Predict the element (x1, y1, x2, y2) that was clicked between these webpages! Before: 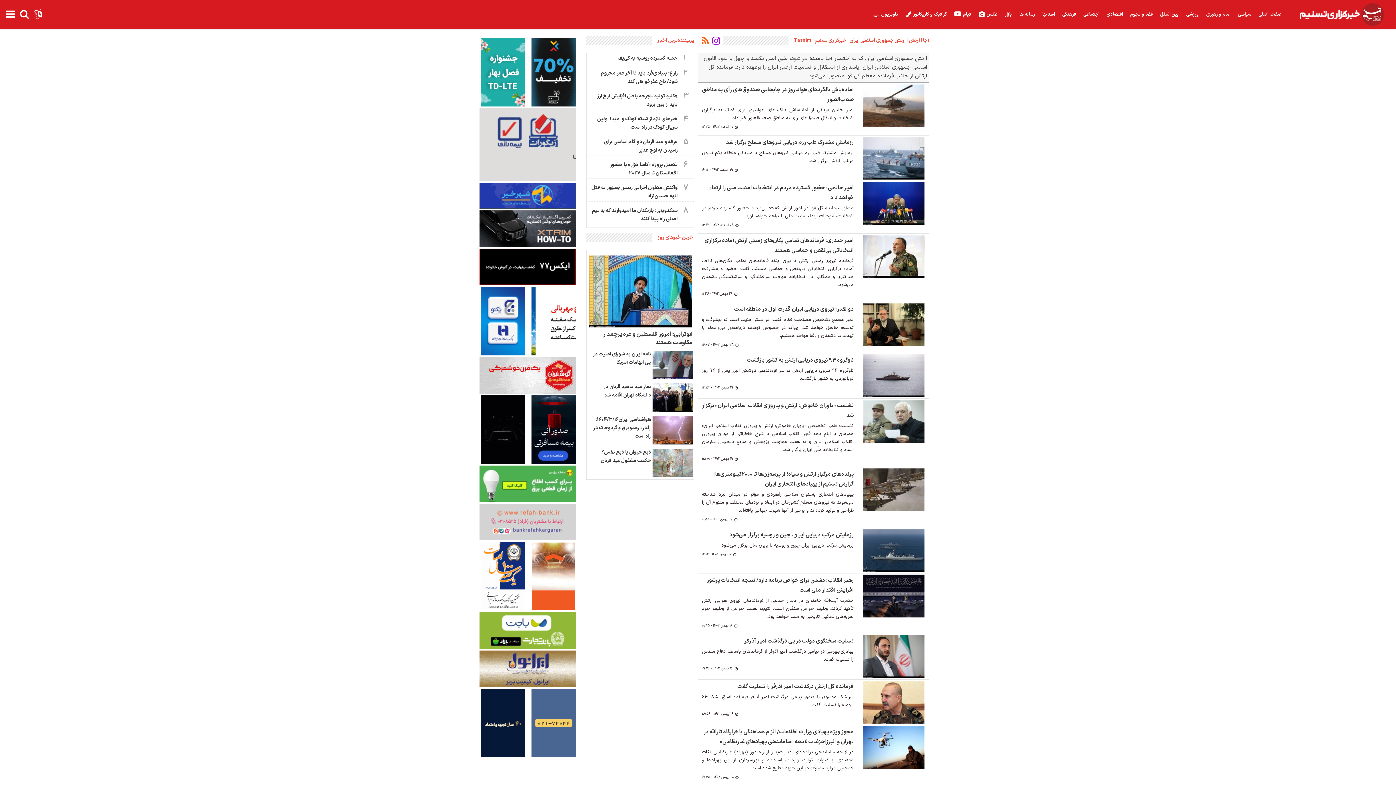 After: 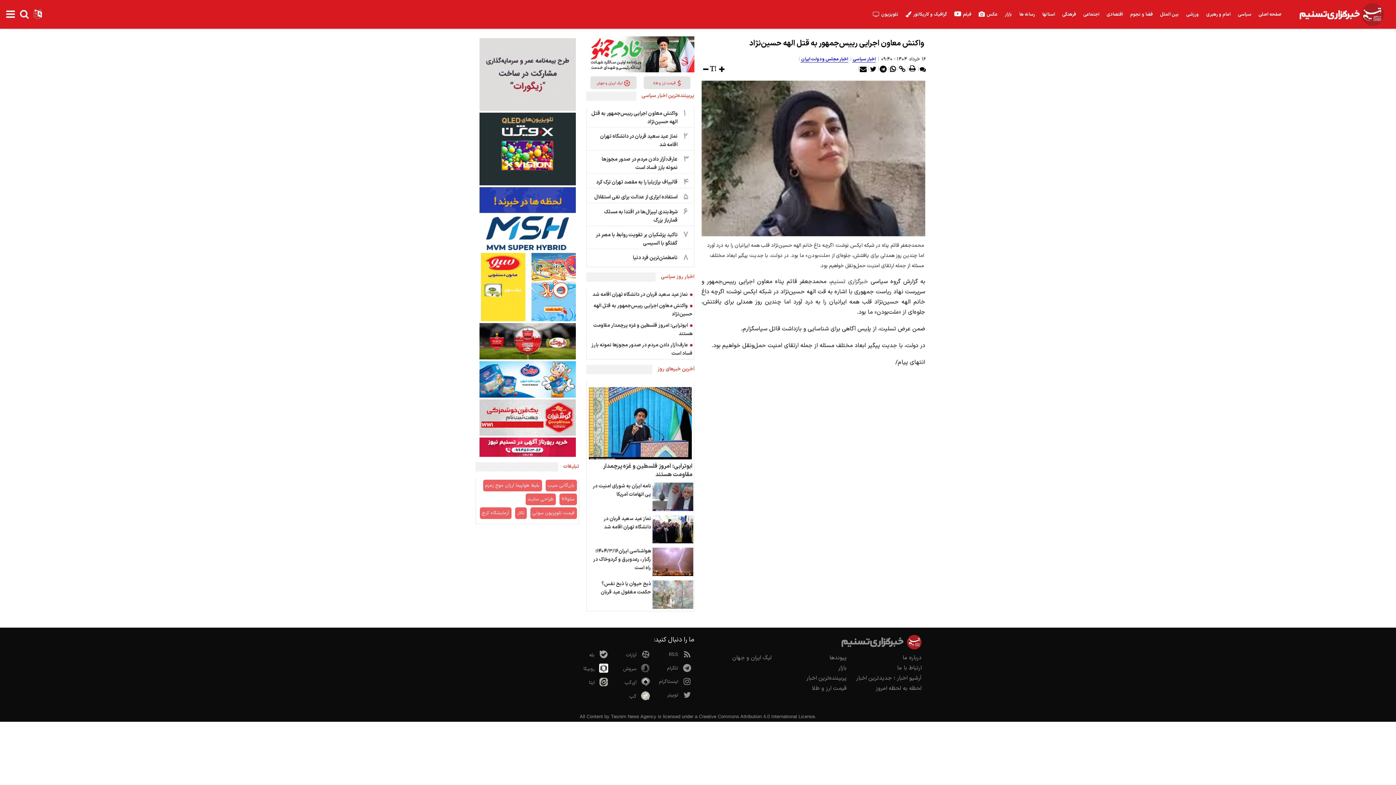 Action: bbox: (587, 182, 693, 204) label: ۷
واکنش معاون اجرایی رییس‌جمهور به قتل الهه حسین‌نژاد